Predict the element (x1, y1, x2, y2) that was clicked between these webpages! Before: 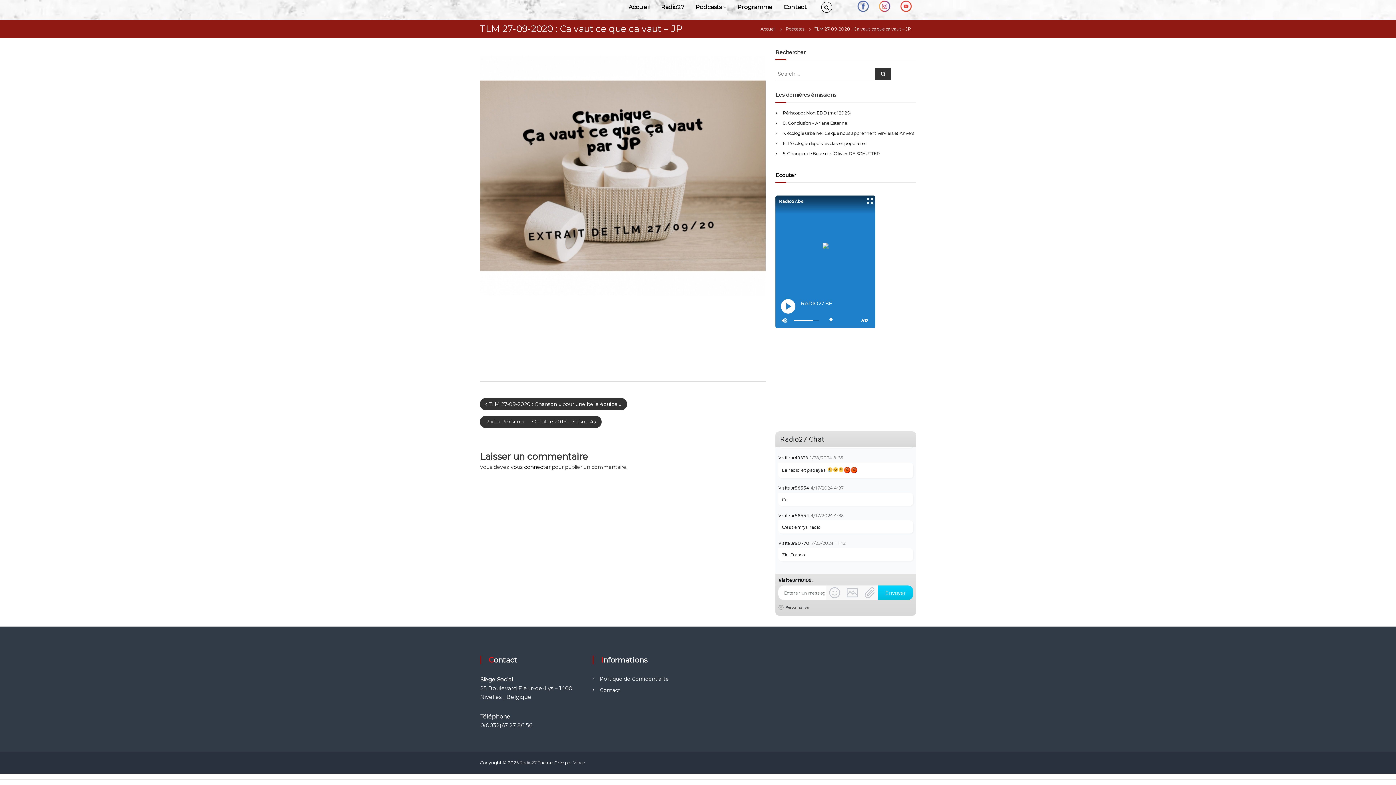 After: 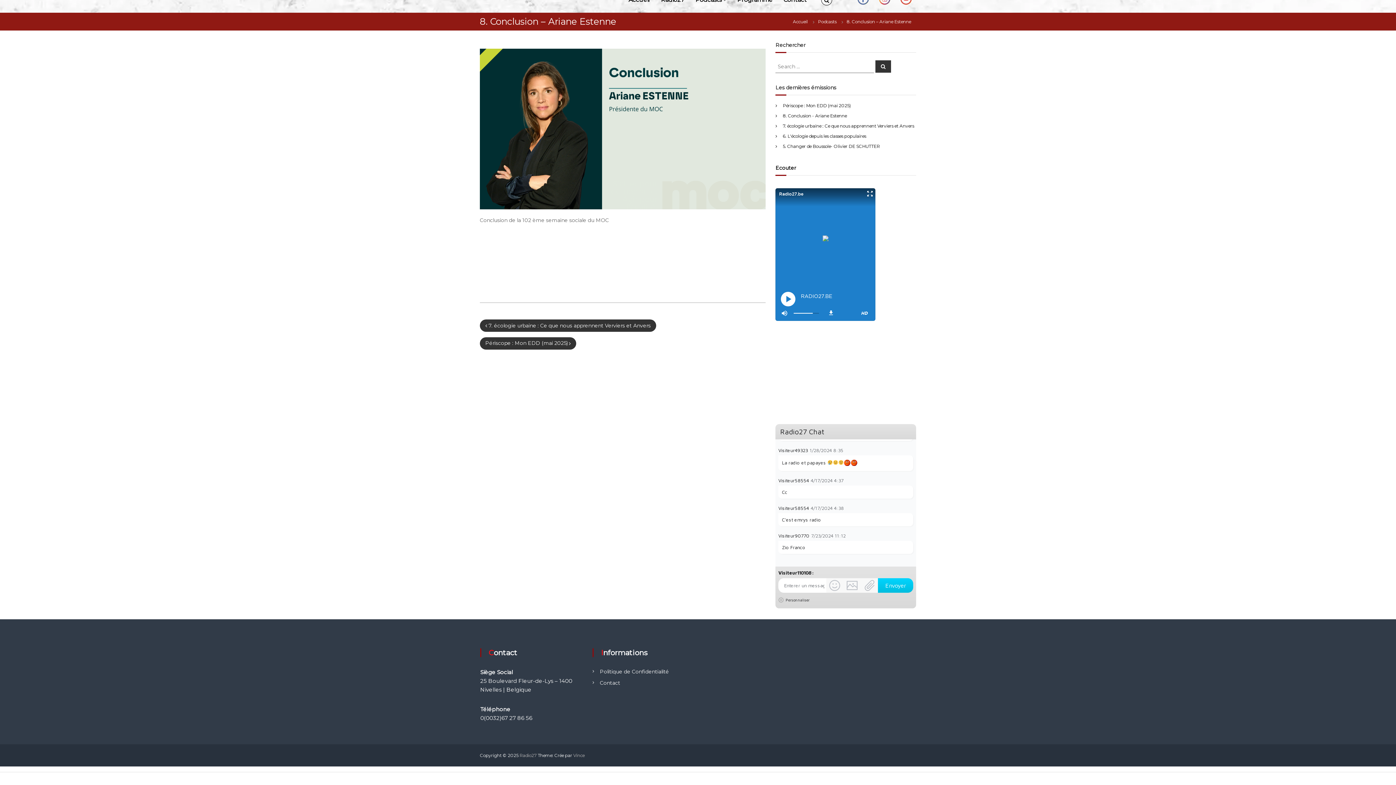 Action: bbox: (783, 120, 847, 125) label: 8. Conclusion - Ariane Estenne